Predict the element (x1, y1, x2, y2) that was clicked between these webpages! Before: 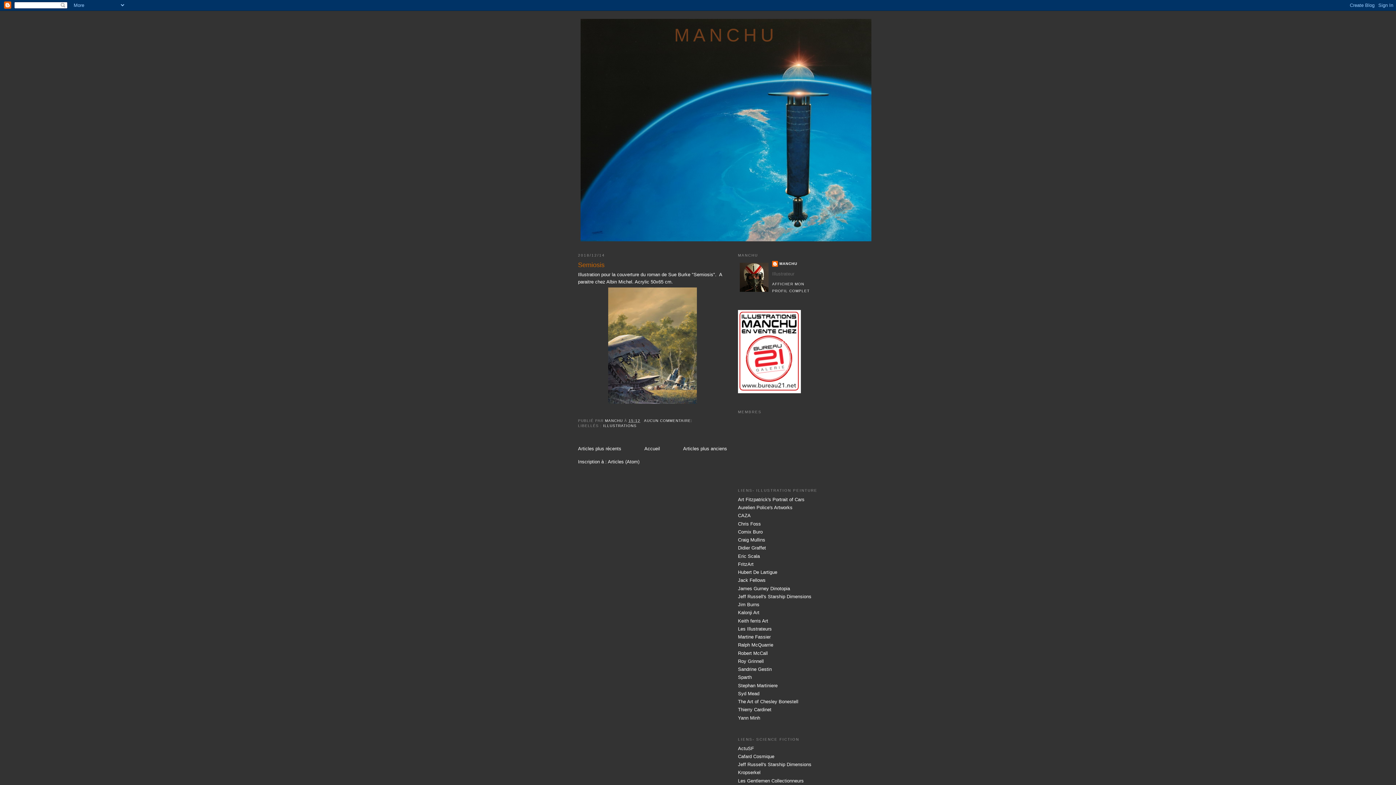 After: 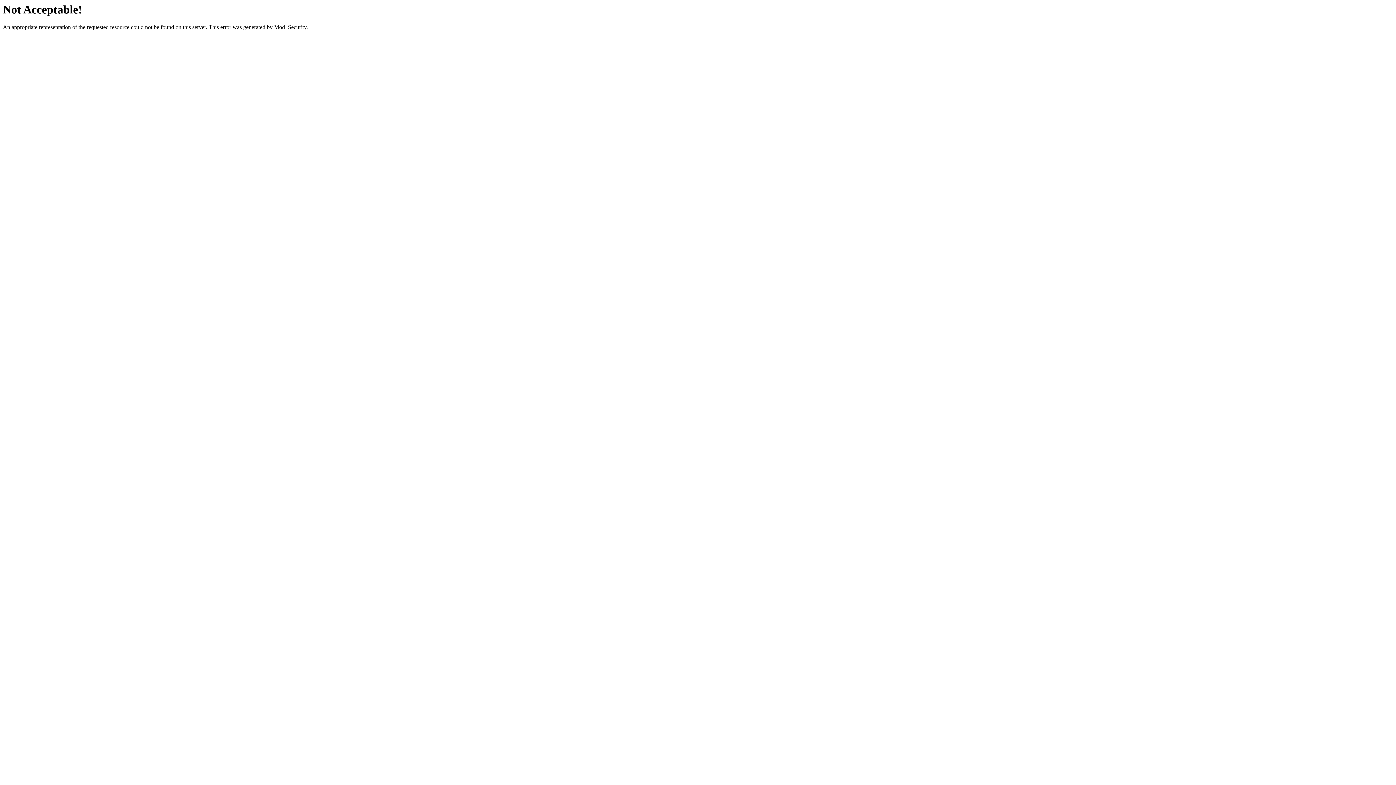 Action: label: Kropserkel bbox: (738, 770, 760, 775)